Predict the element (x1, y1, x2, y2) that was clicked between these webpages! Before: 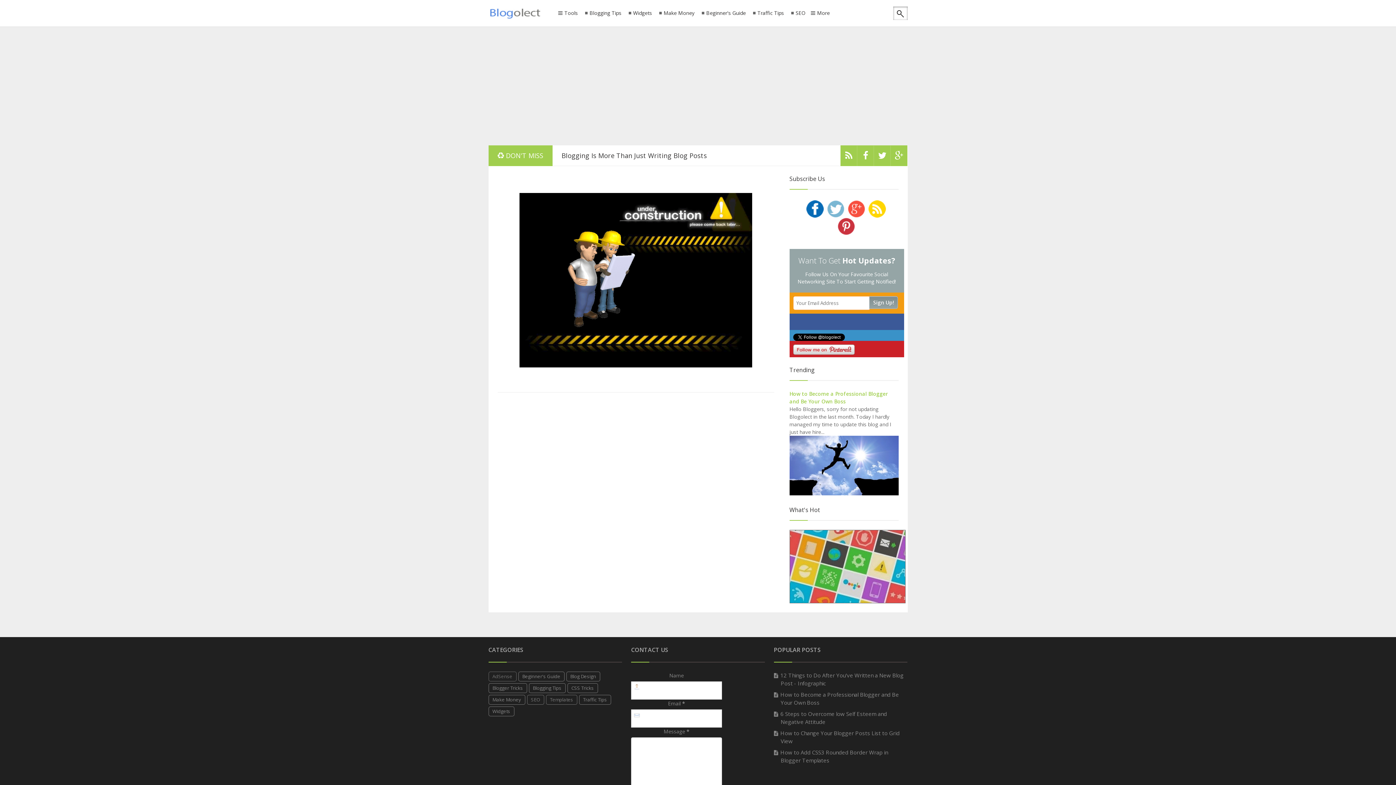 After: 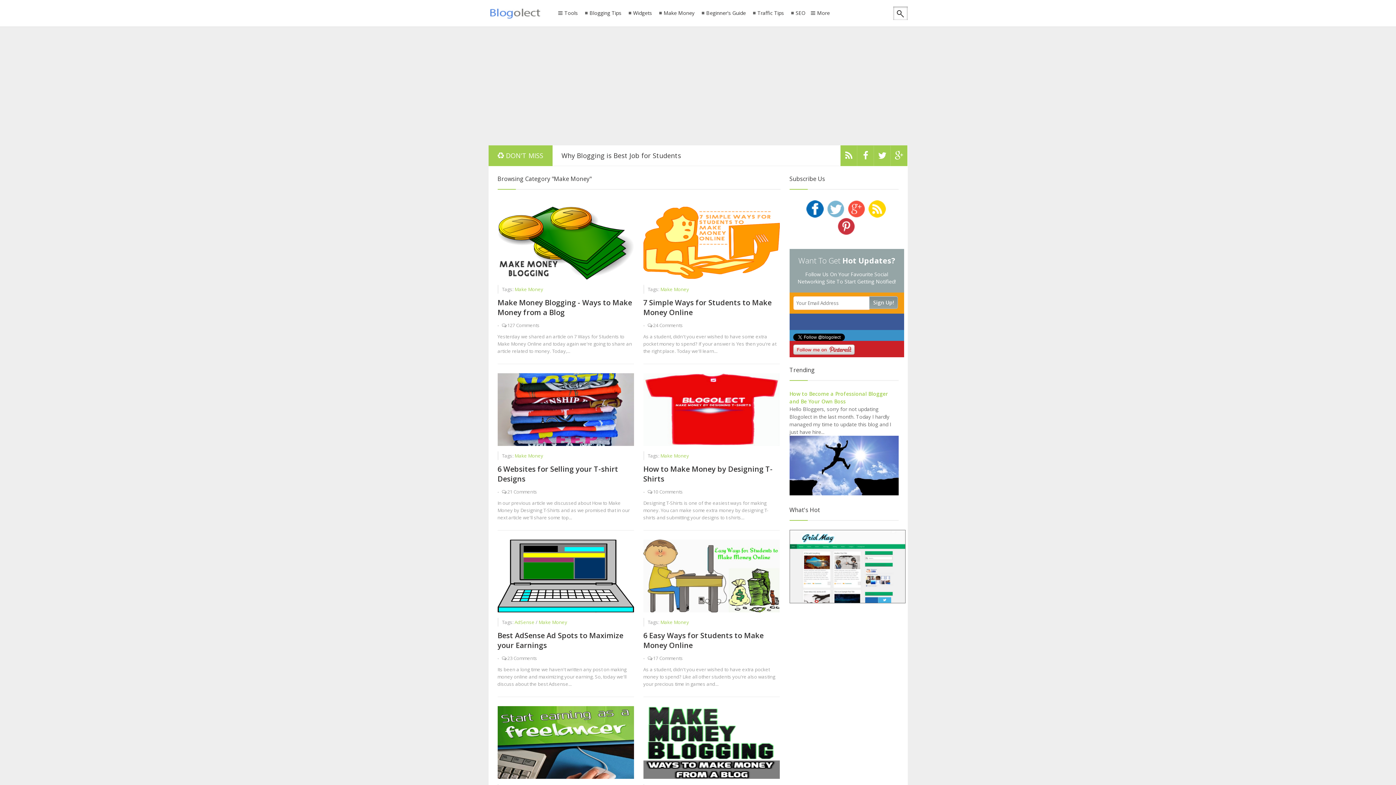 Action: bbox: (655, 10, 698, 15) label: Make Money